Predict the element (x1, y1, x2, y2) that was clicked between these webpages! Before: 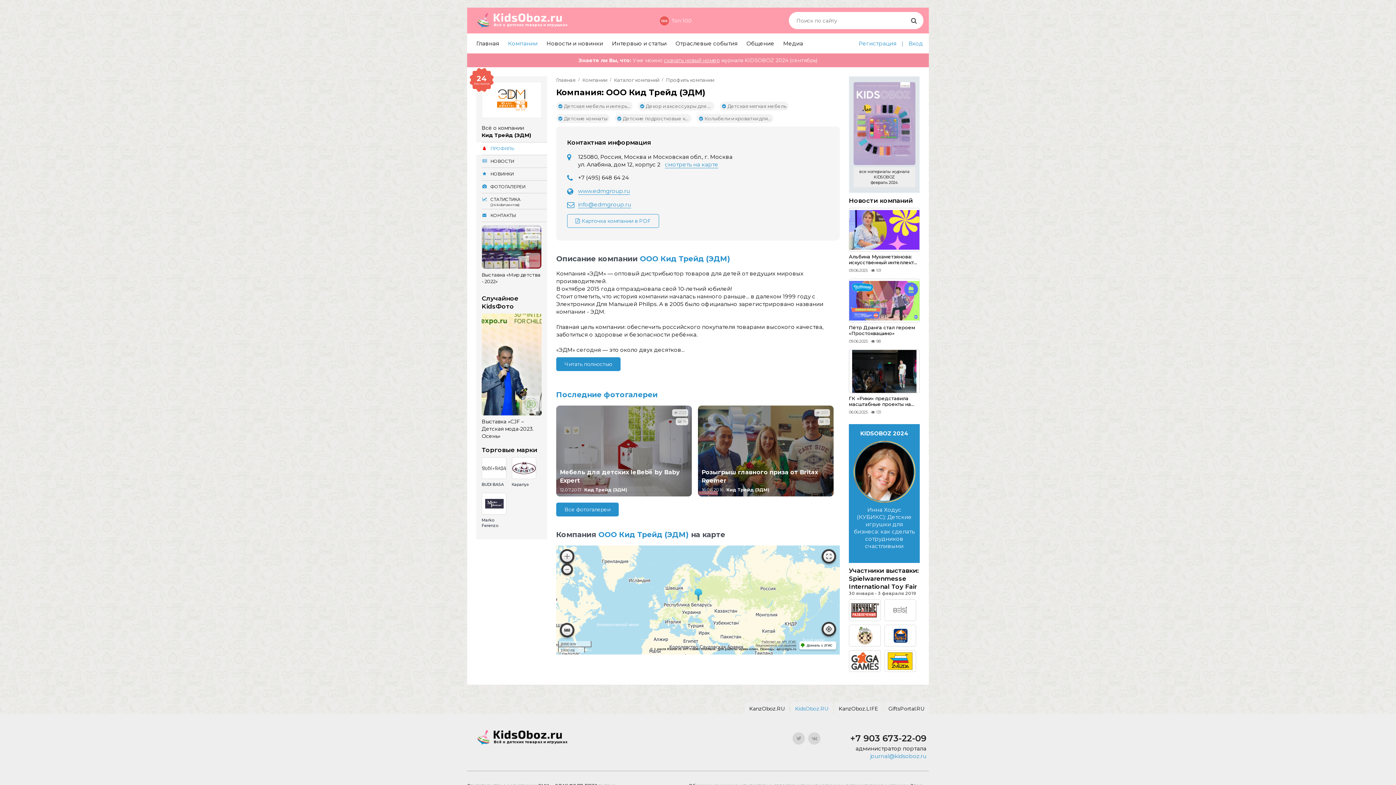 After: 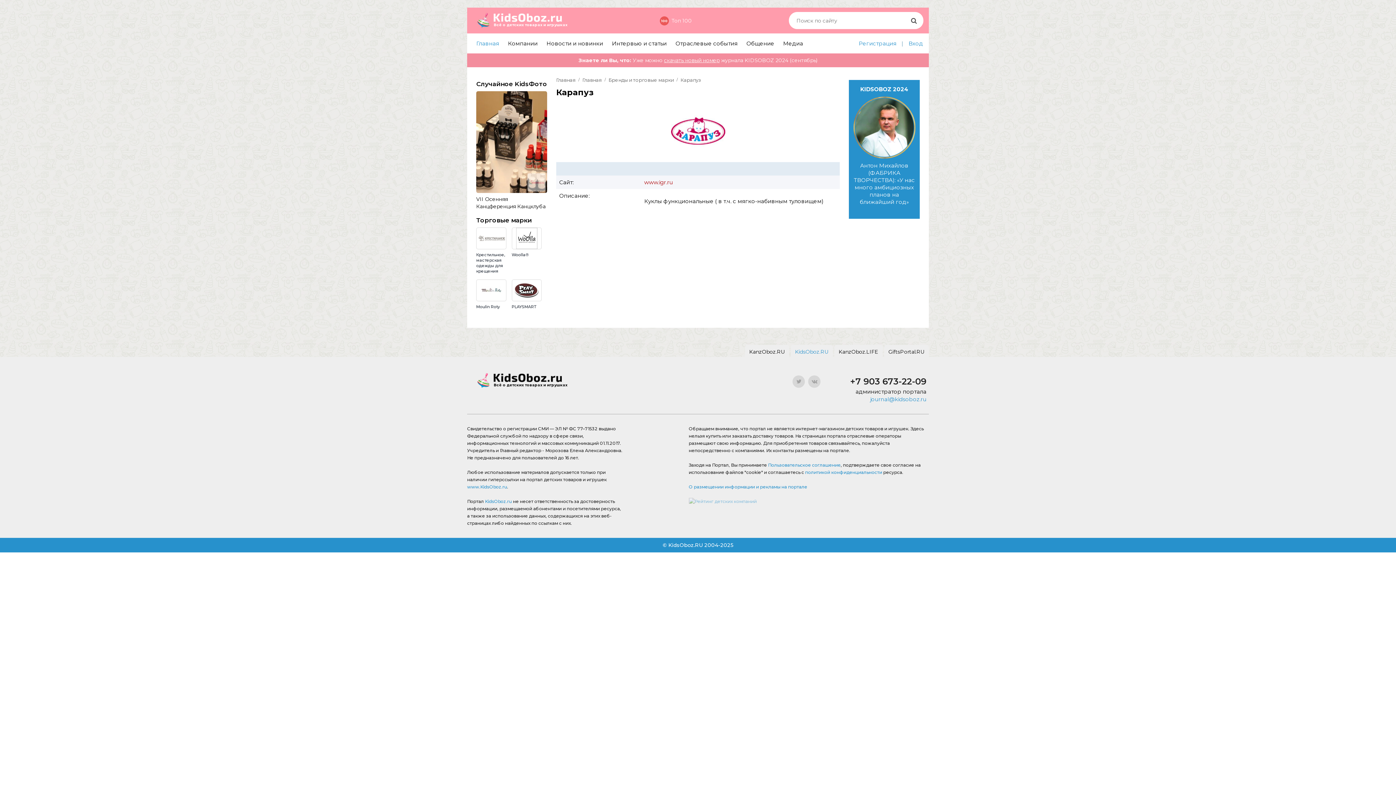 Action: label: Карапуз bbox: (511, 482, 536, 487)